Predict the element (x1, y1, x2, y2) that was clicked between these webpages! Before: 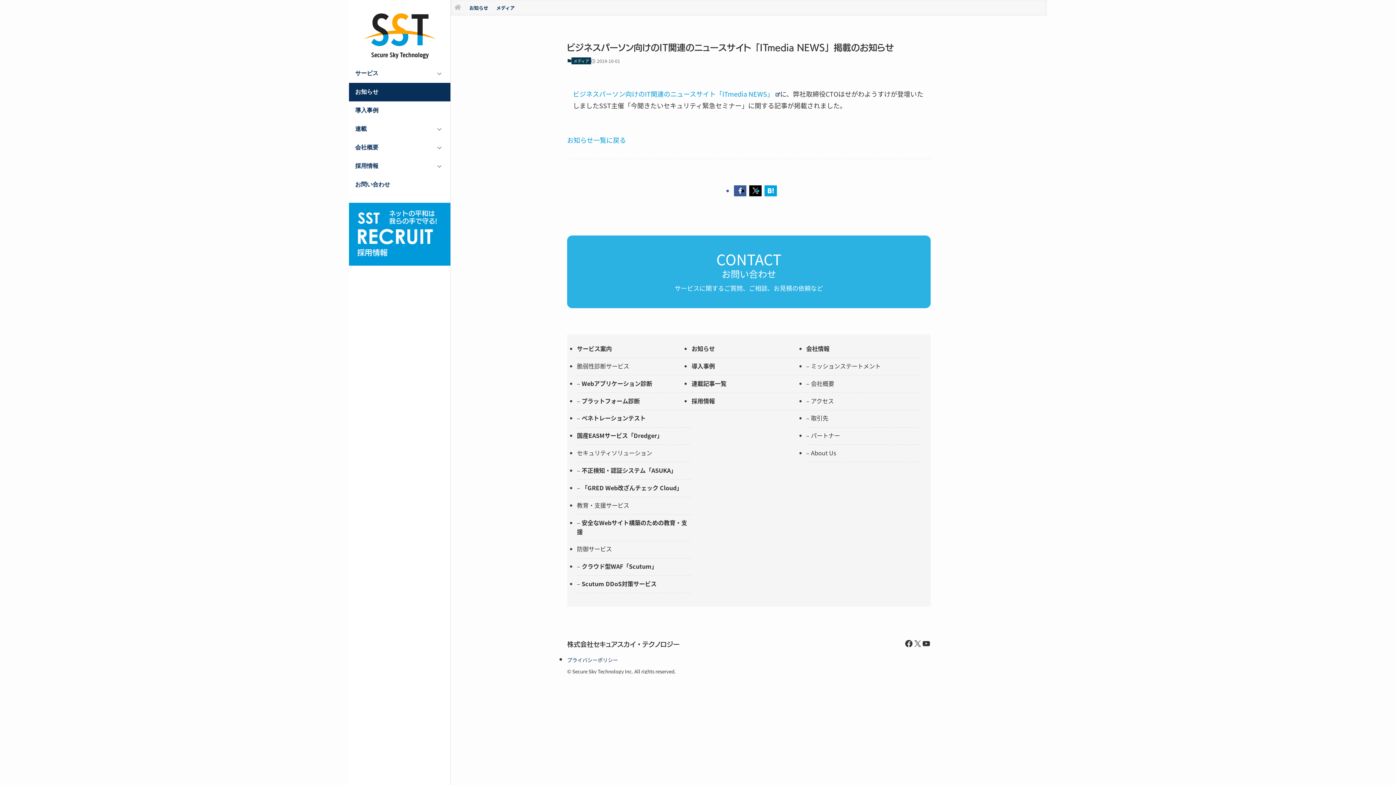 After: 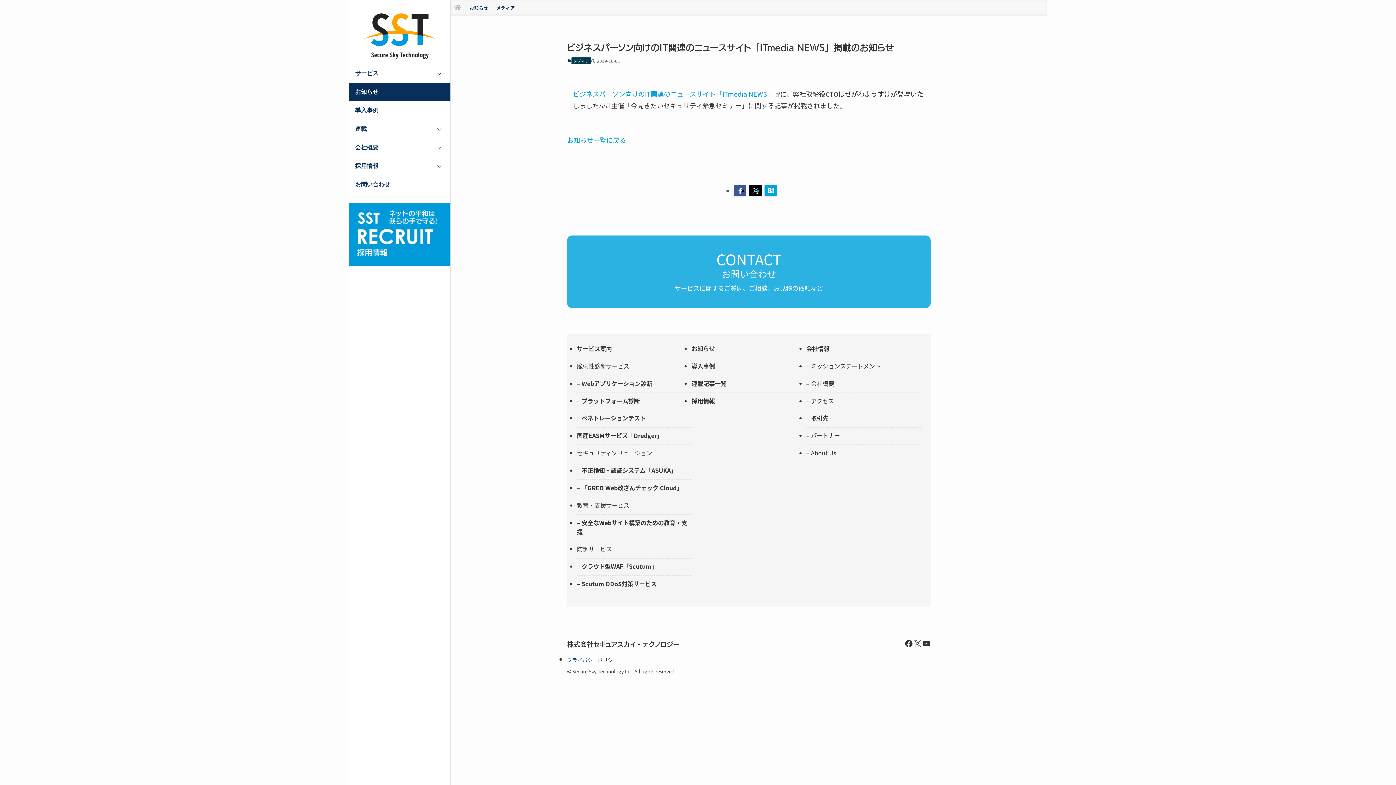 Action: label: X bbox: (913, 639, 922, 648)